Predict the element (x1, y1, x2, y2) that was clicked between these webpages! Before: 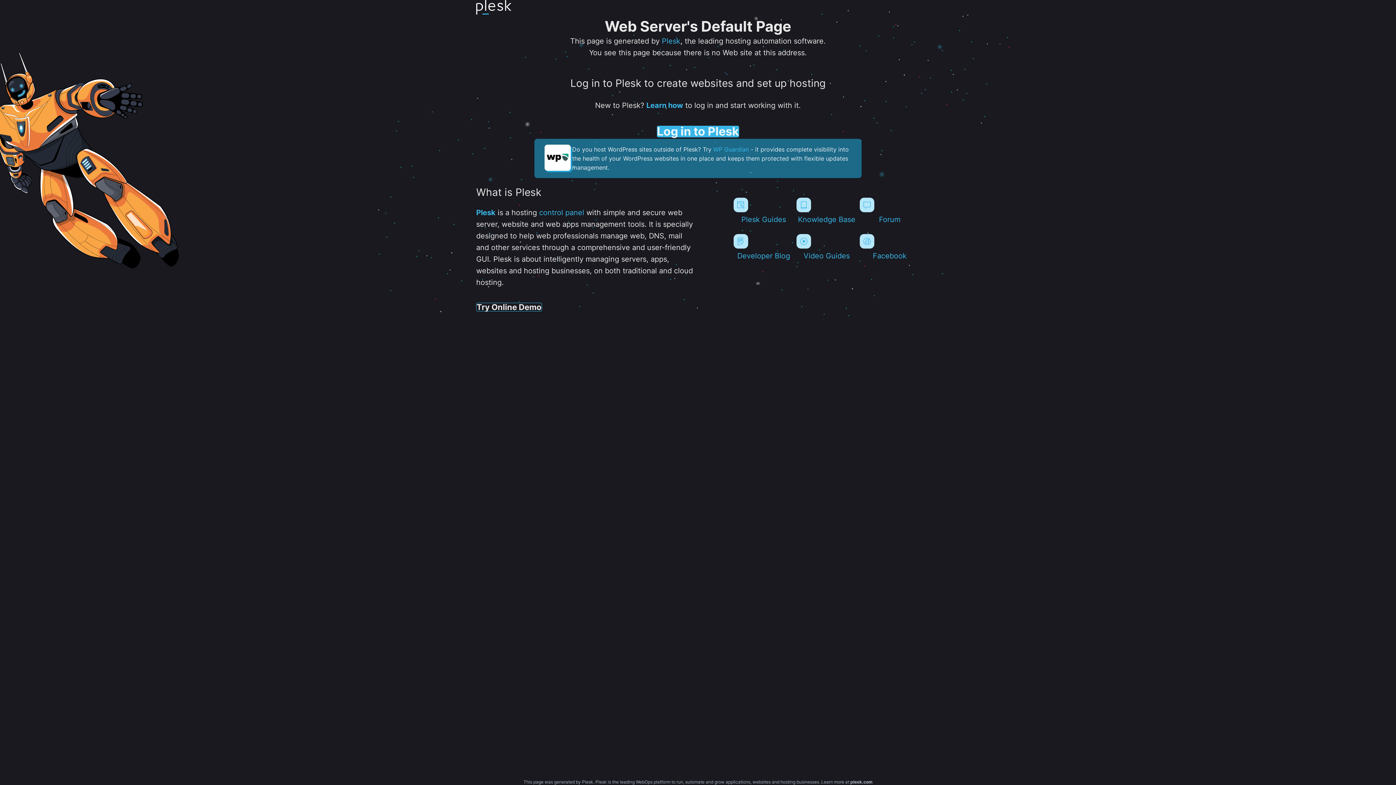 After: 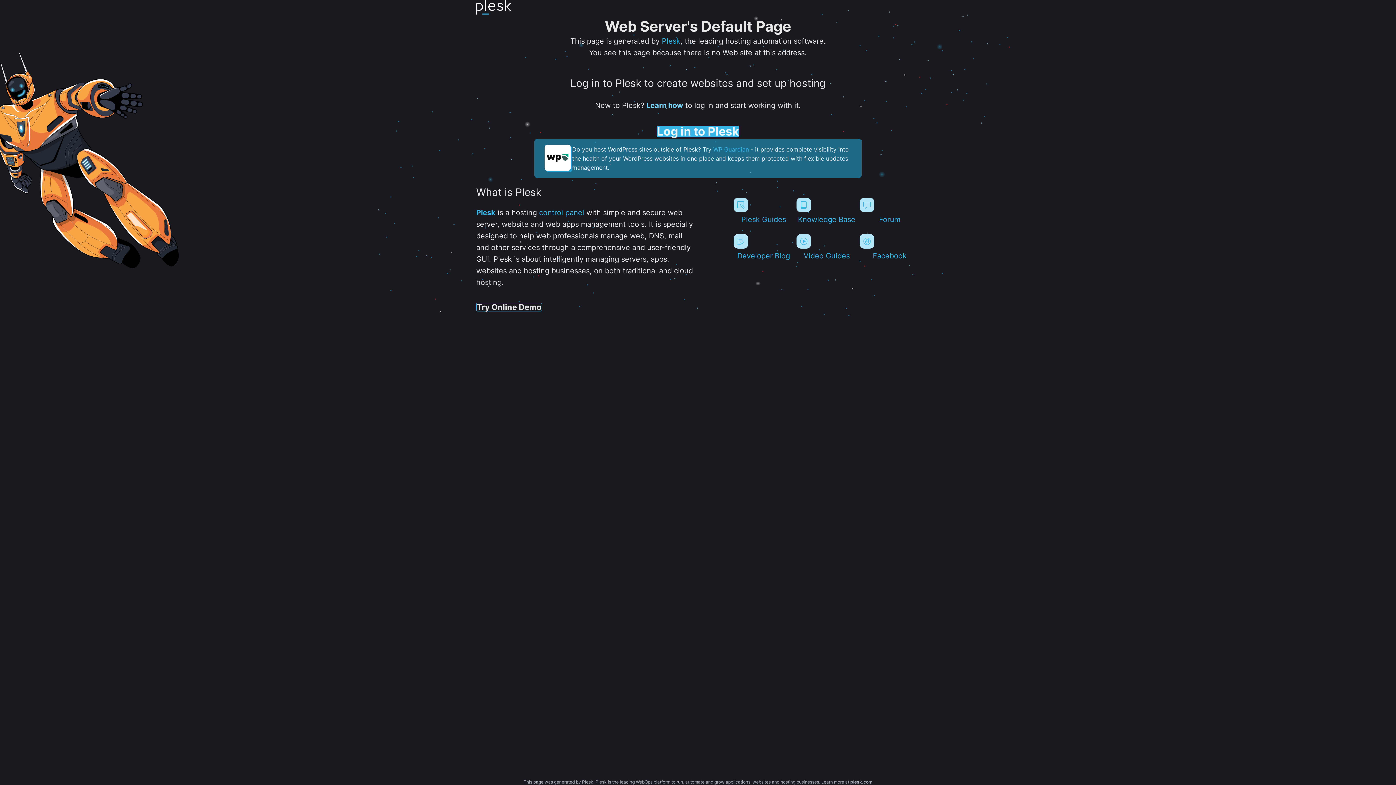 Action: label: Learn how bbox: (646, 101, 683, 109)